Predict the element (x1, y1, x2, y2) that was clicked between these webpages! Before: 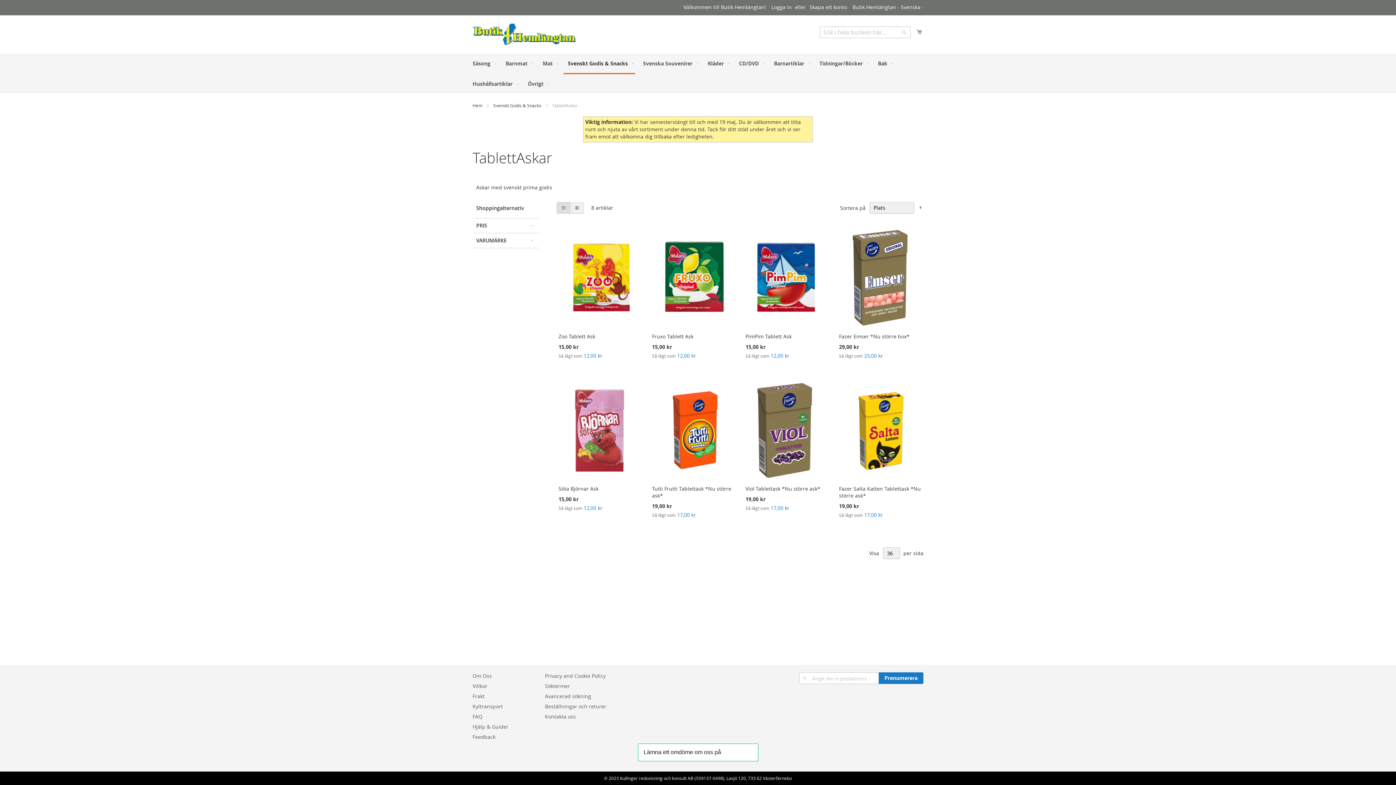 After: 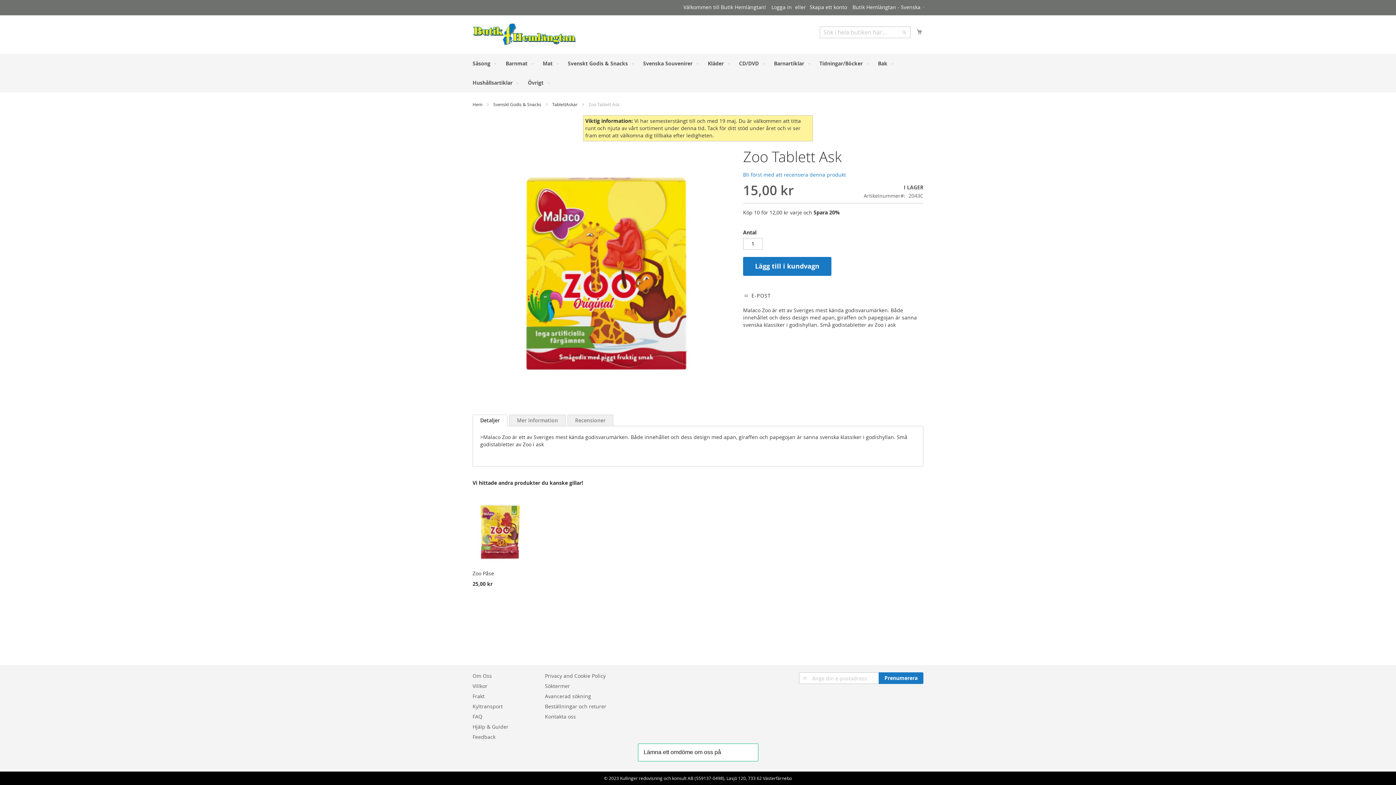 Action: bbox: (558, 352, 641, 359) label: Så lågt som 12,00 kr